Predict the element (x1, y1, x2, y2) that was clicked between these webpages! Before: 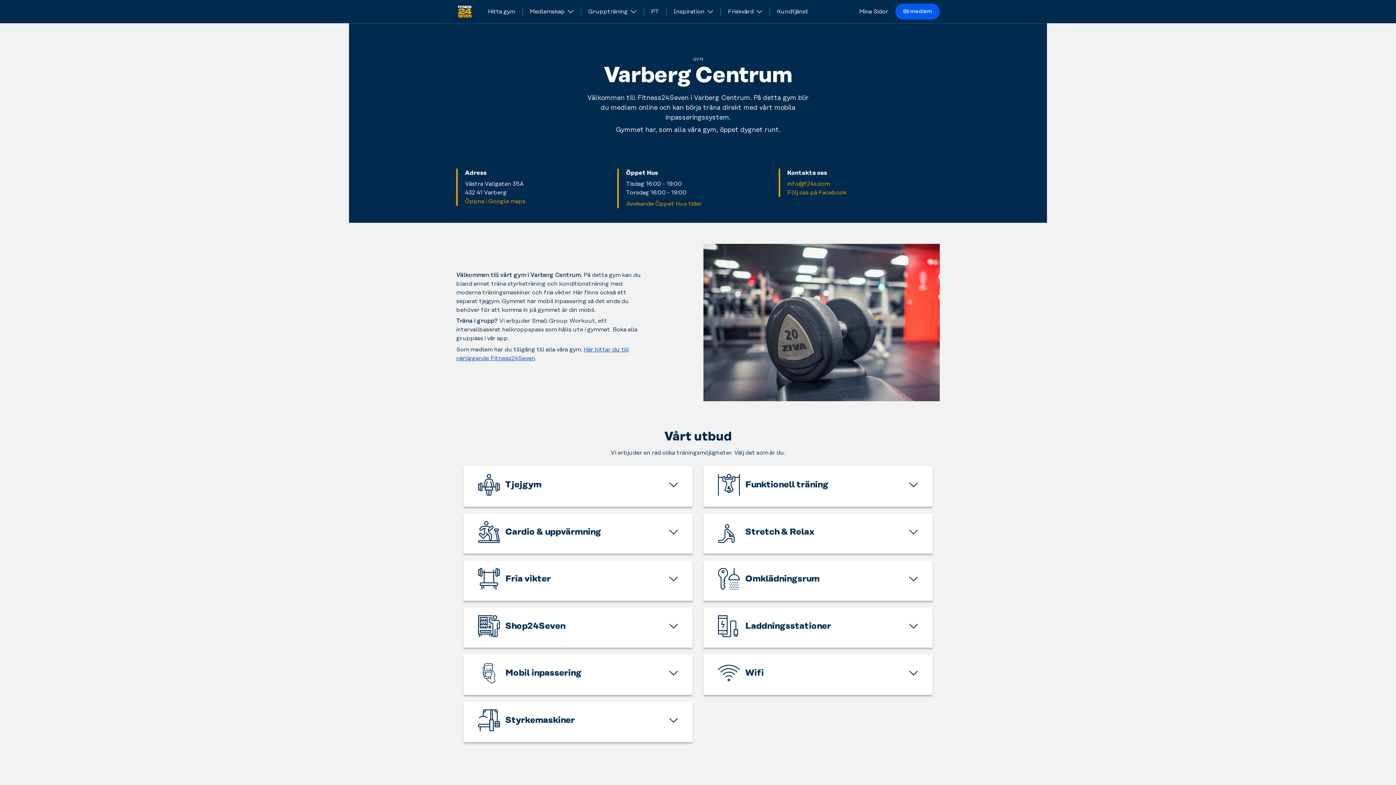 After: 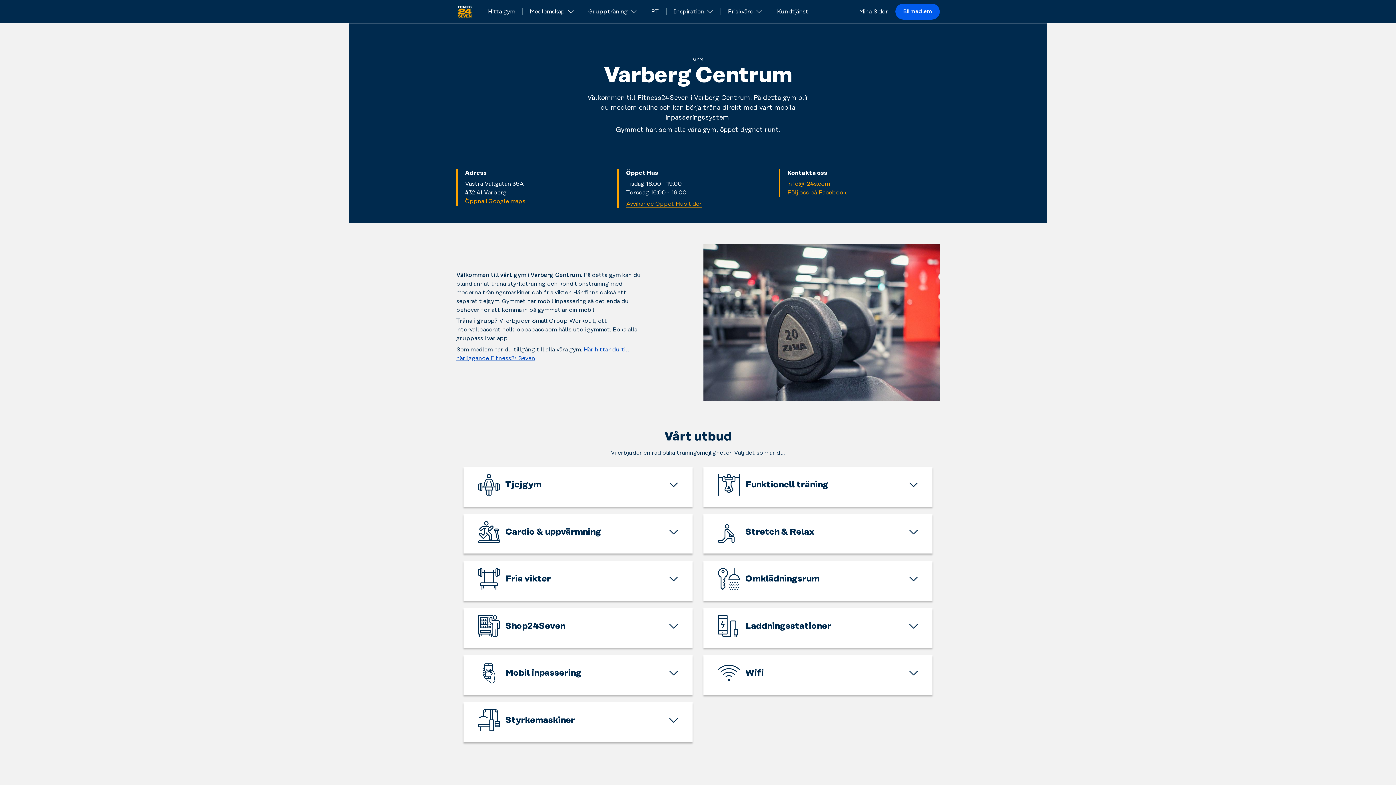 Action: bbox: (626, 200, 701, 207) label: Avvikande Öppet Hus tider